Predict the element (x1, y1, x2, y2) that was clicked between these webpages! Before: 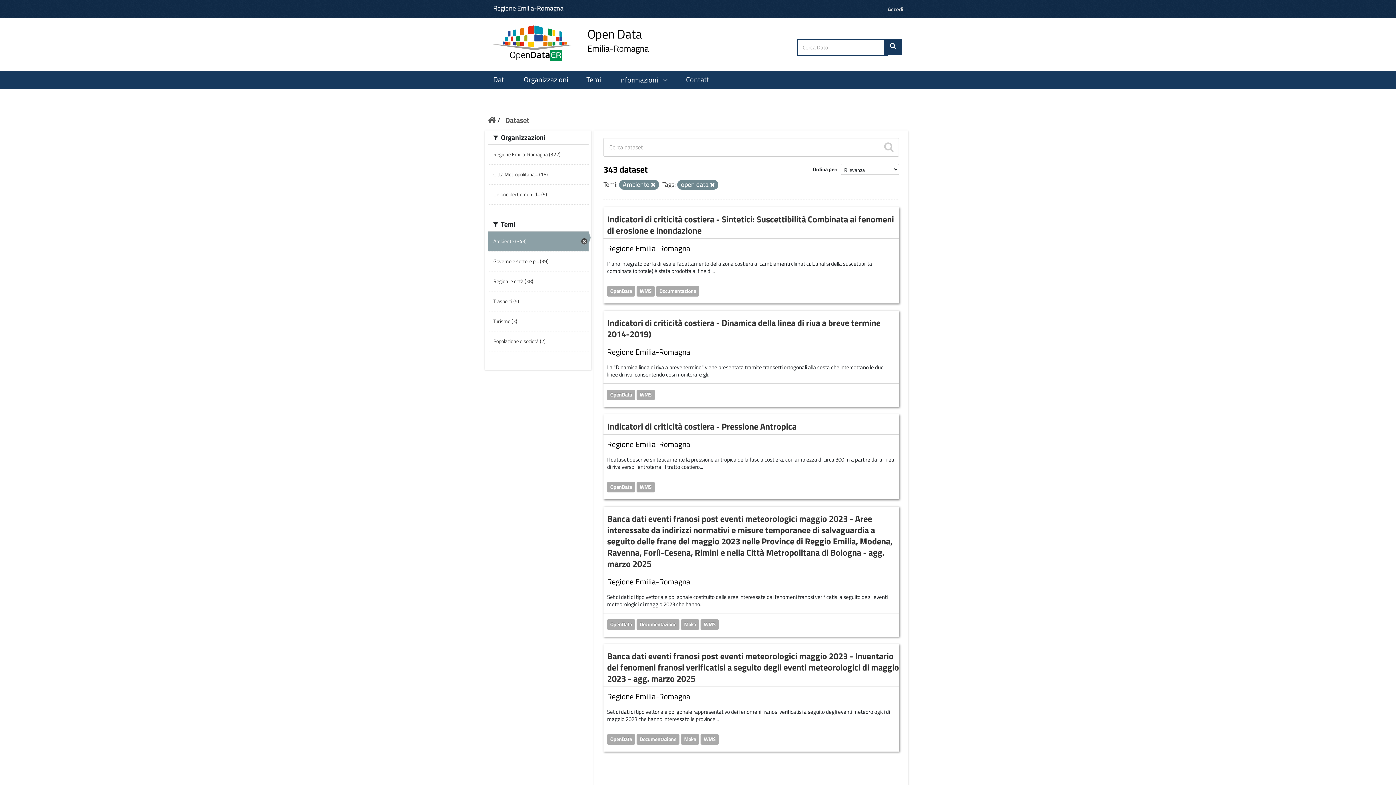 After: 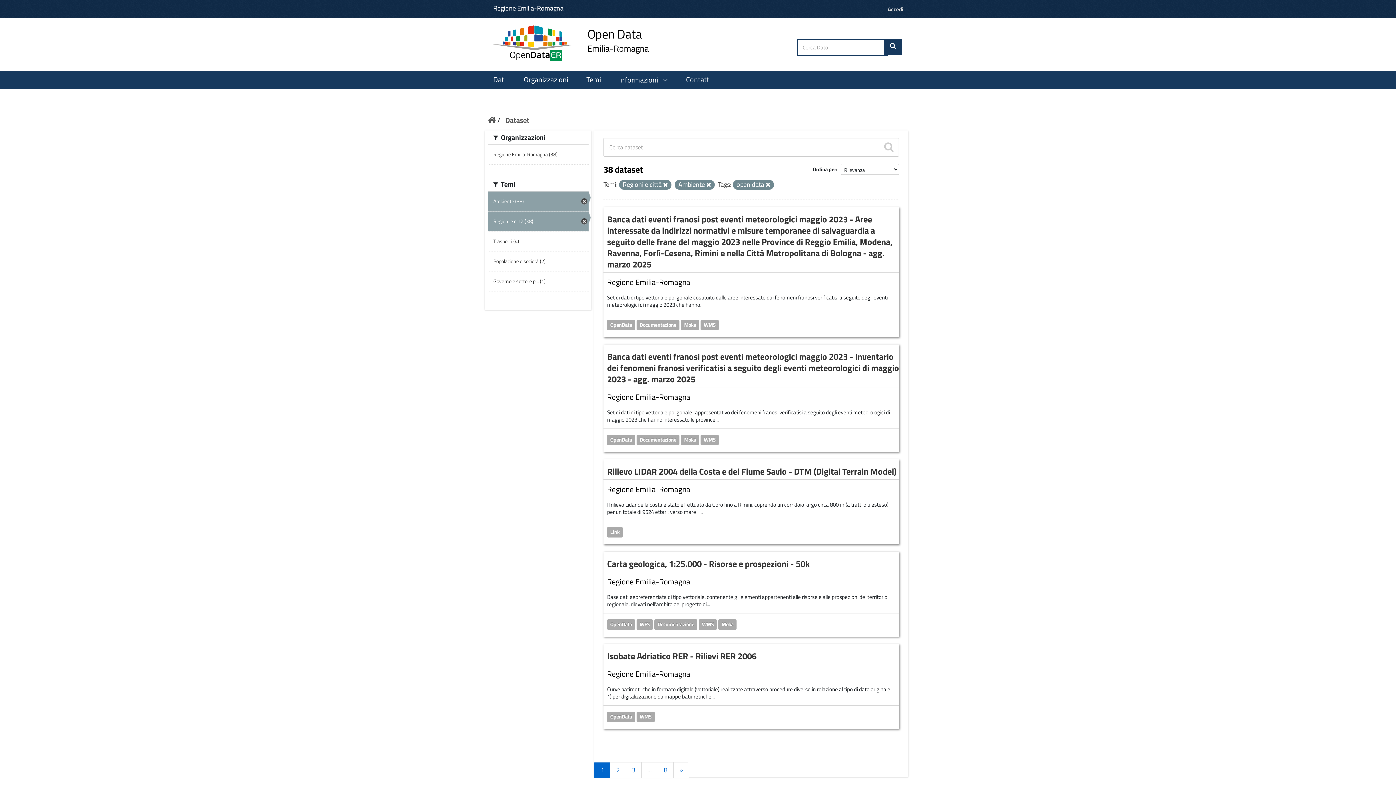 Action: label: Regioni e città (38) bbox: (488, 271, 588, 291)